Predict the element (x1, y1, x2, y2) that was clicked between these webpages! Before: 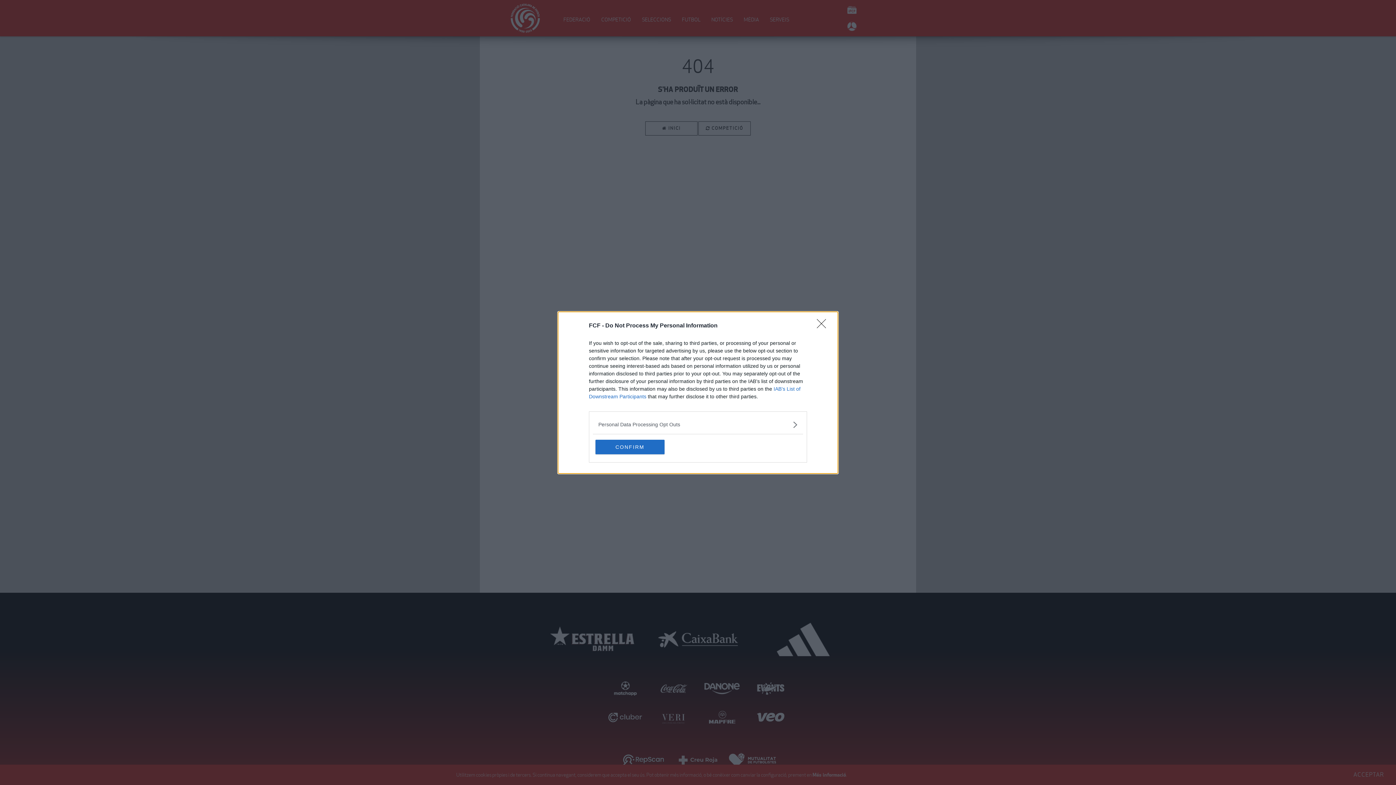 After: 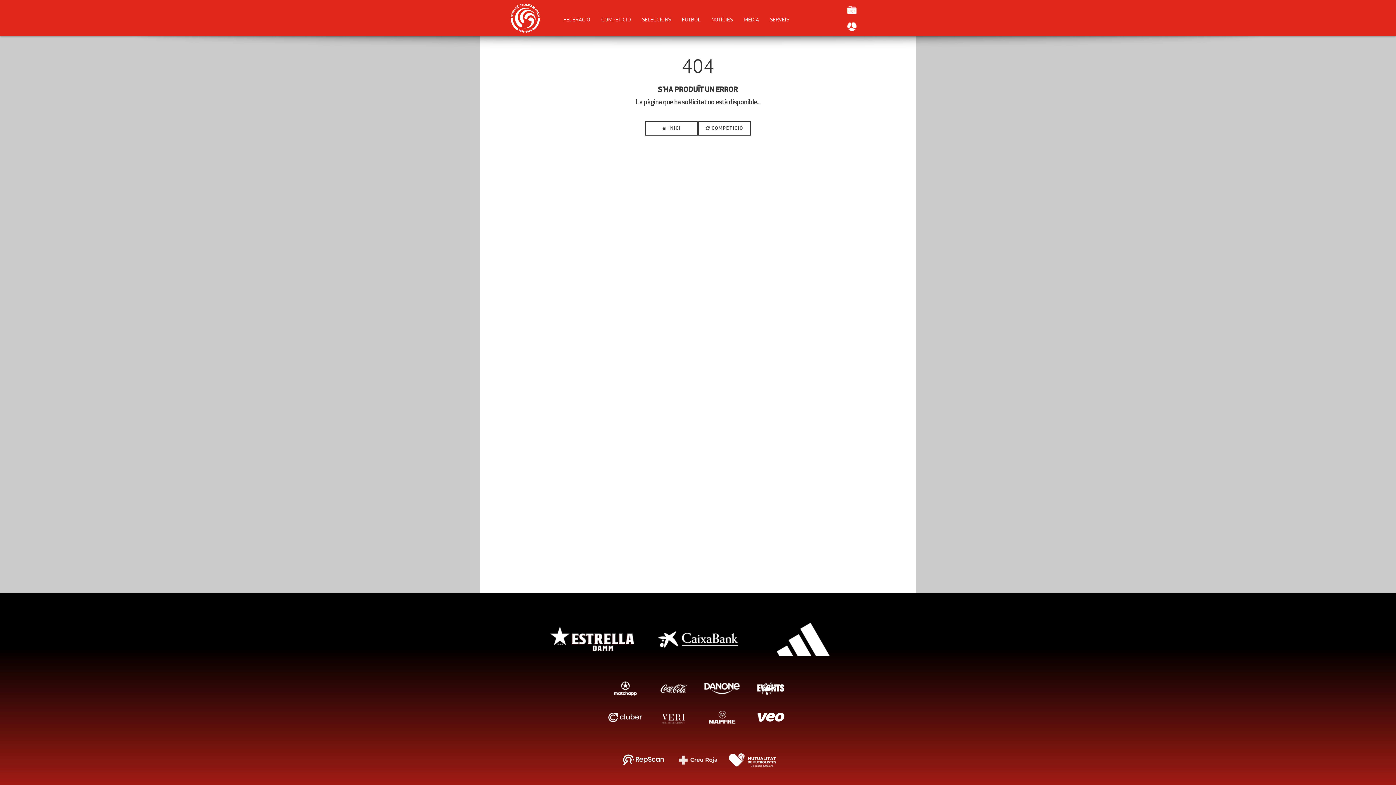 Action: bbox: (817, 319, 830, 332) label: Close